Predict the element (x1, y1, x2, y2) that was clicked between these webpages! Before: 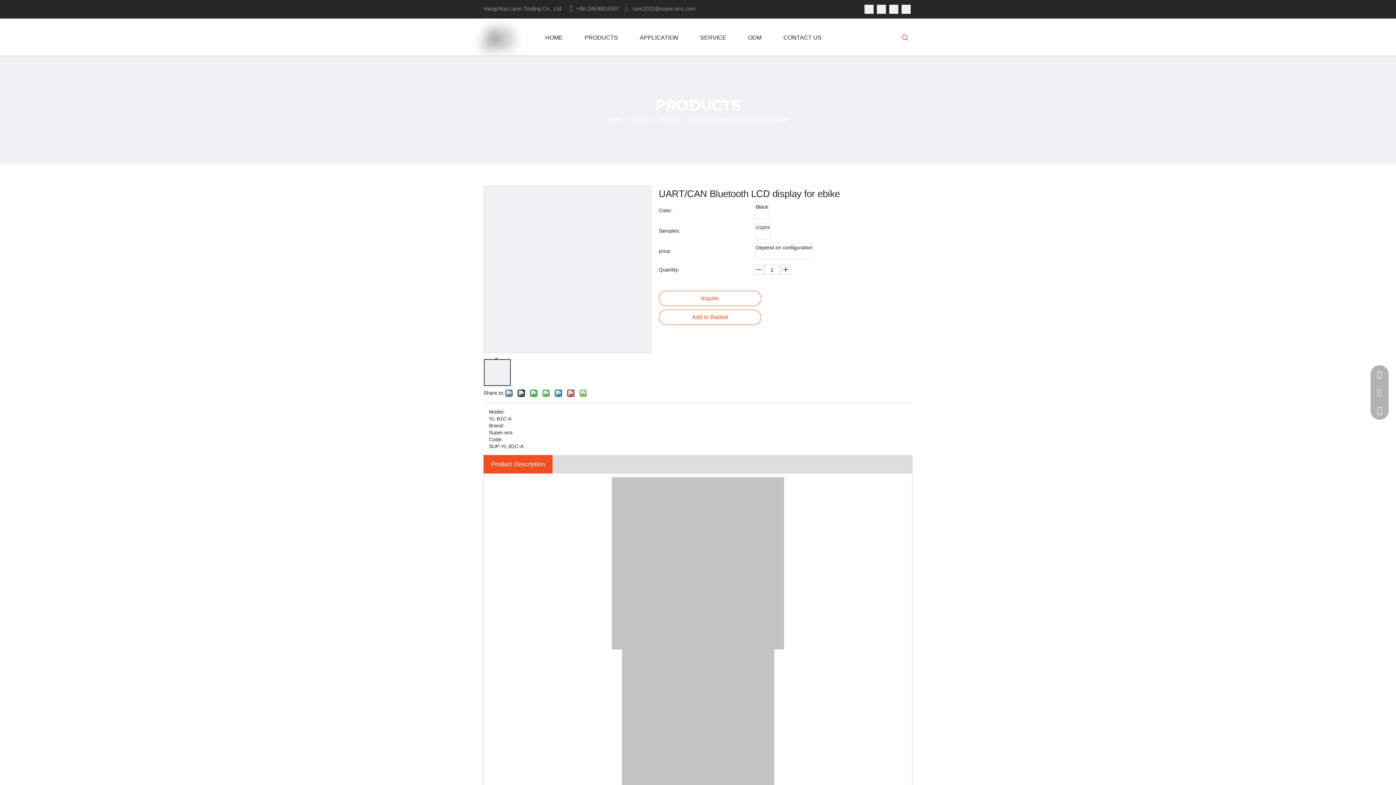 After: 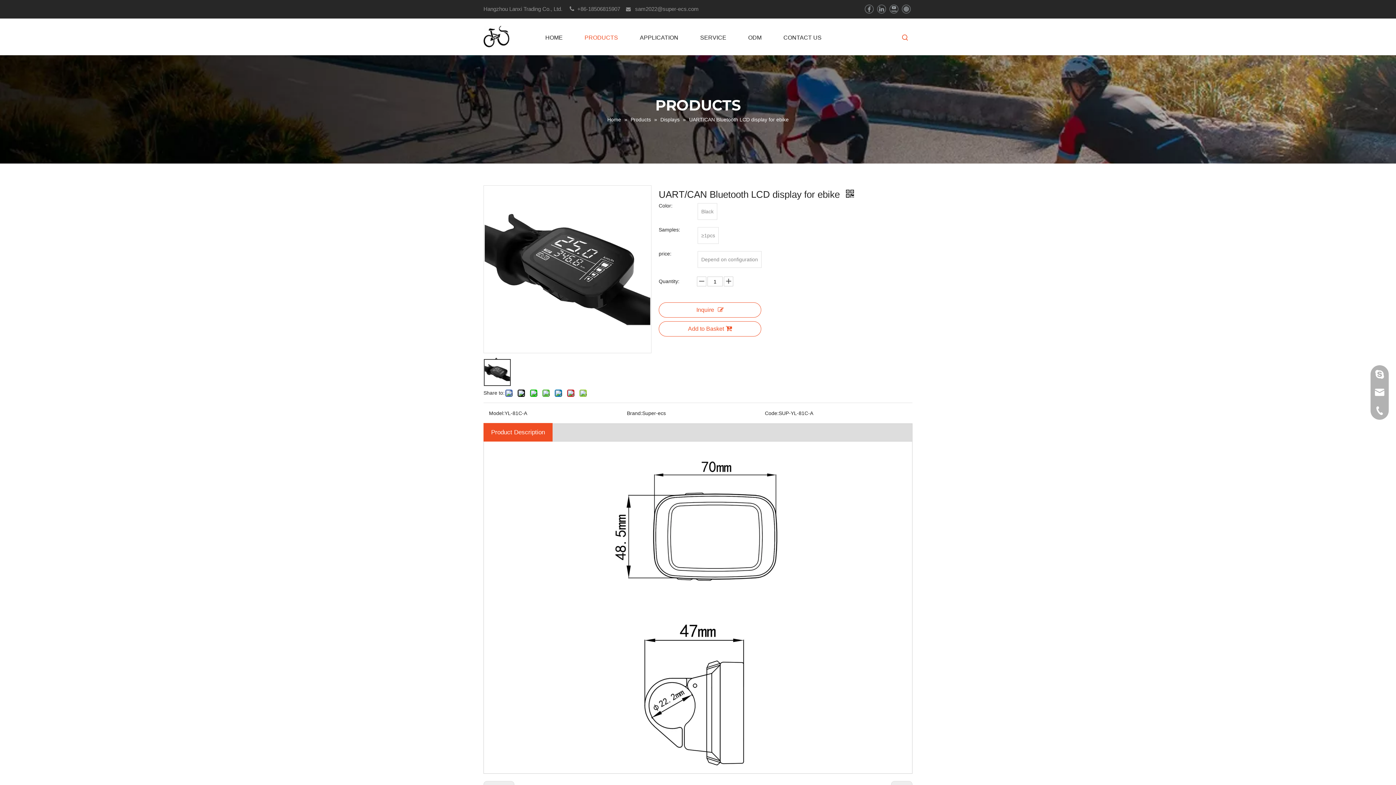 Action: bbox: (1370, 401, 1389, 420)